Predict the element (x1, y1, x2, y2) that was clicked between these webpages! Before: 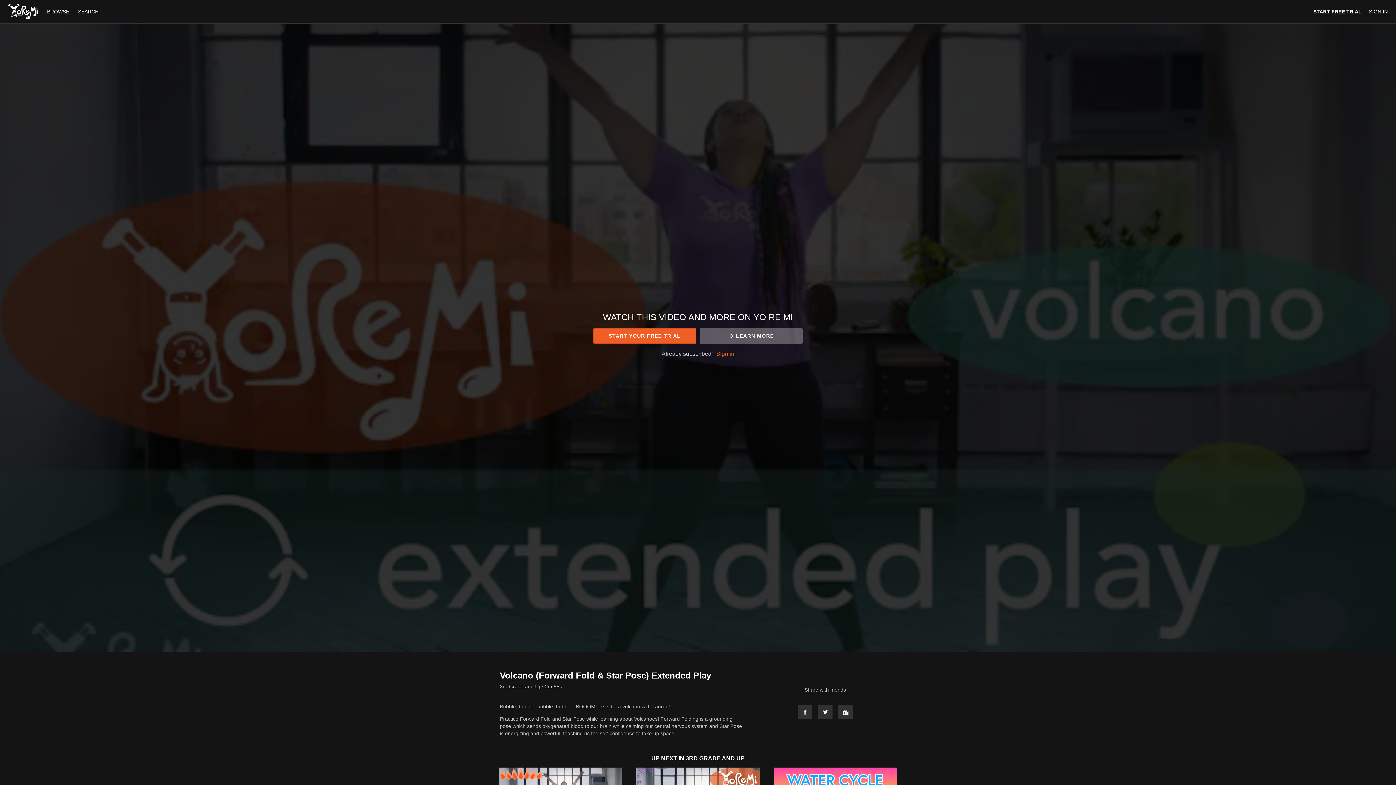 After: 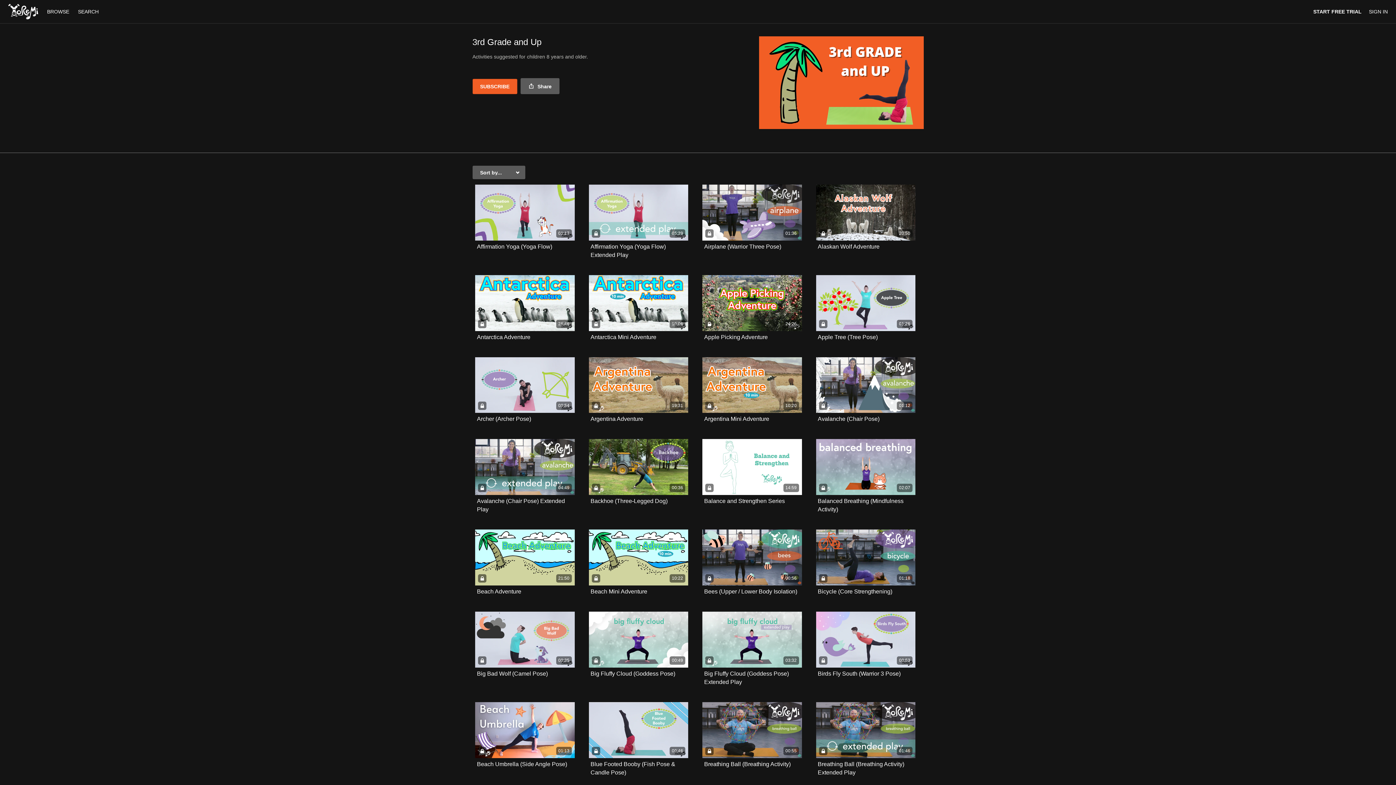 Action: label: 3RD GRADE AND UP bbox: (686, 755, 744, 761)